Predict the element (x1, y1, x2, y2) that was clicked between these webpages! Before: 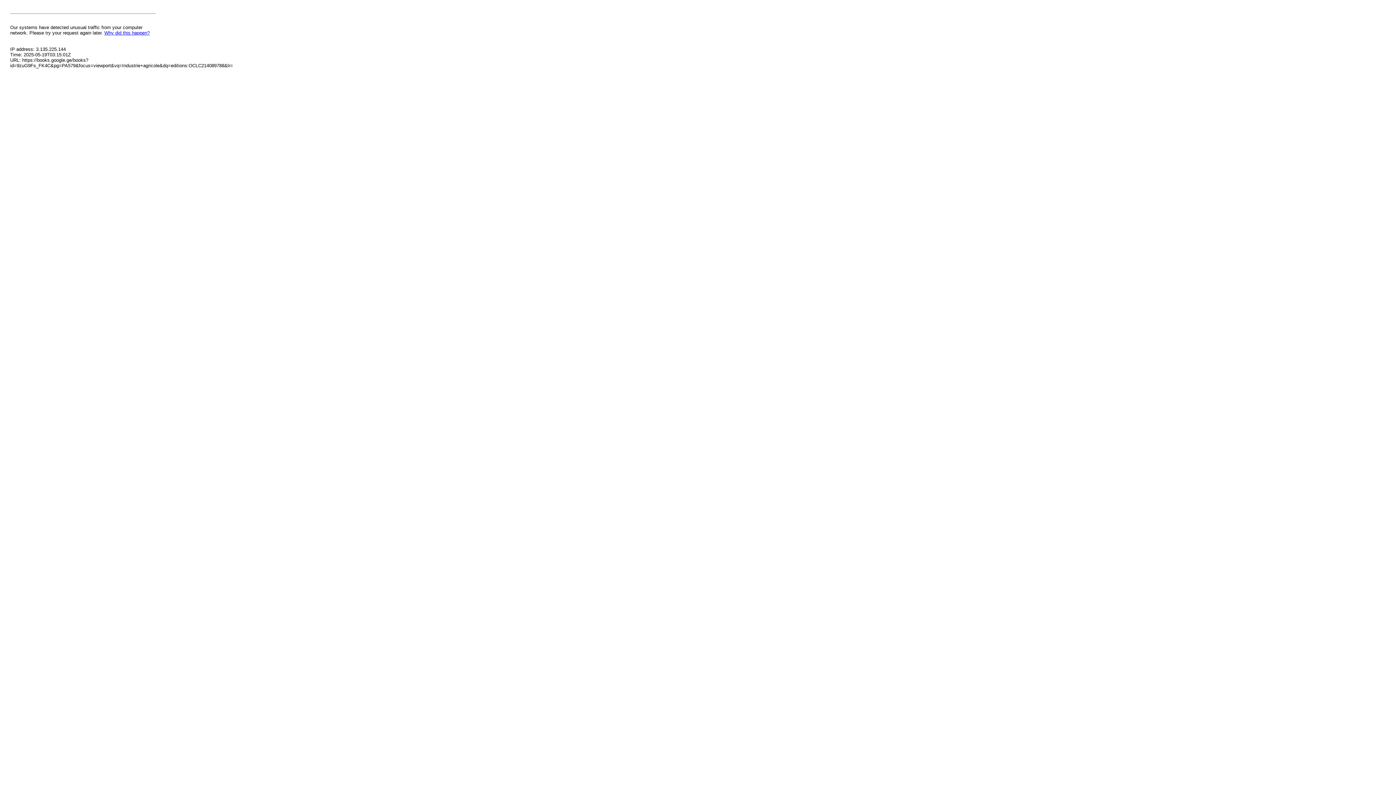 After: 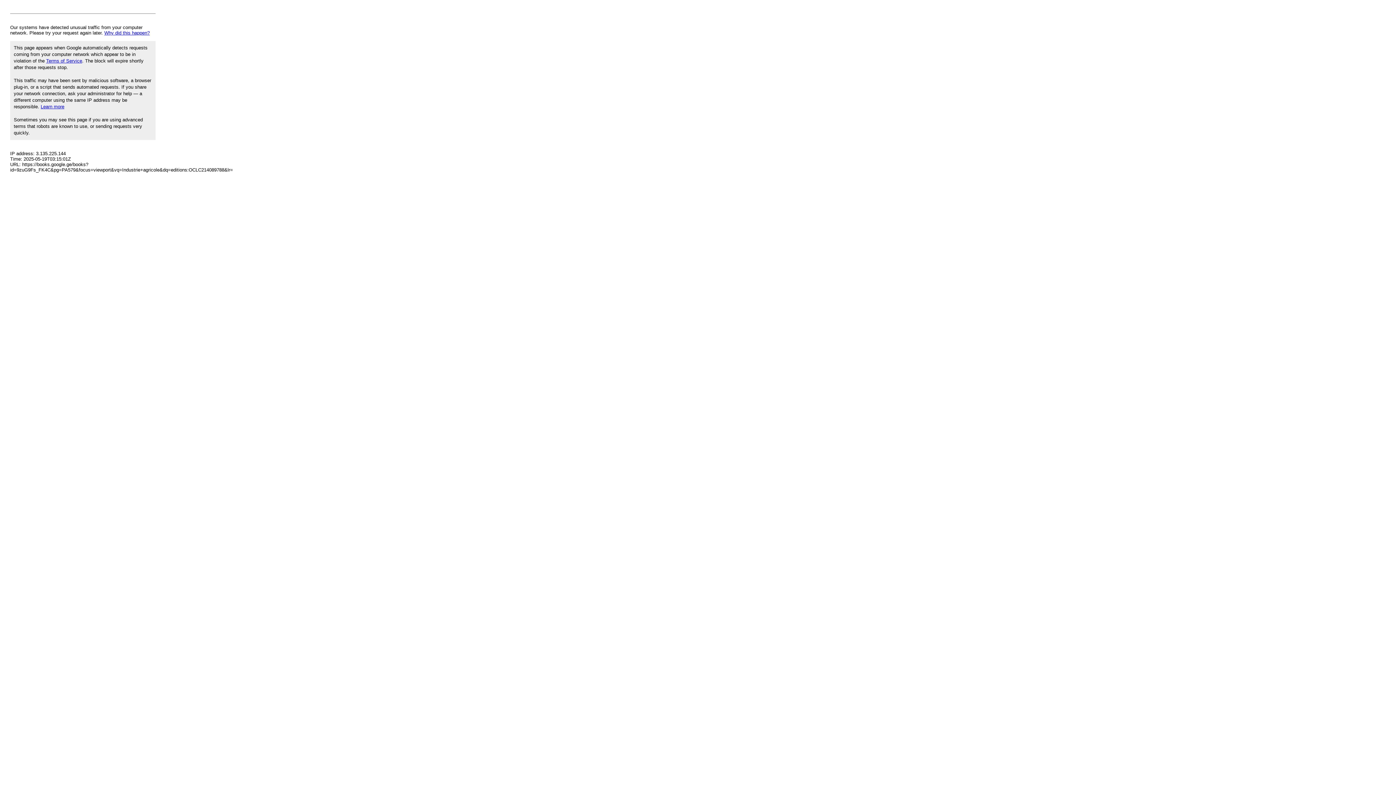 Action: label: Why did this happen? bbox: (104, 30, 149, 35)